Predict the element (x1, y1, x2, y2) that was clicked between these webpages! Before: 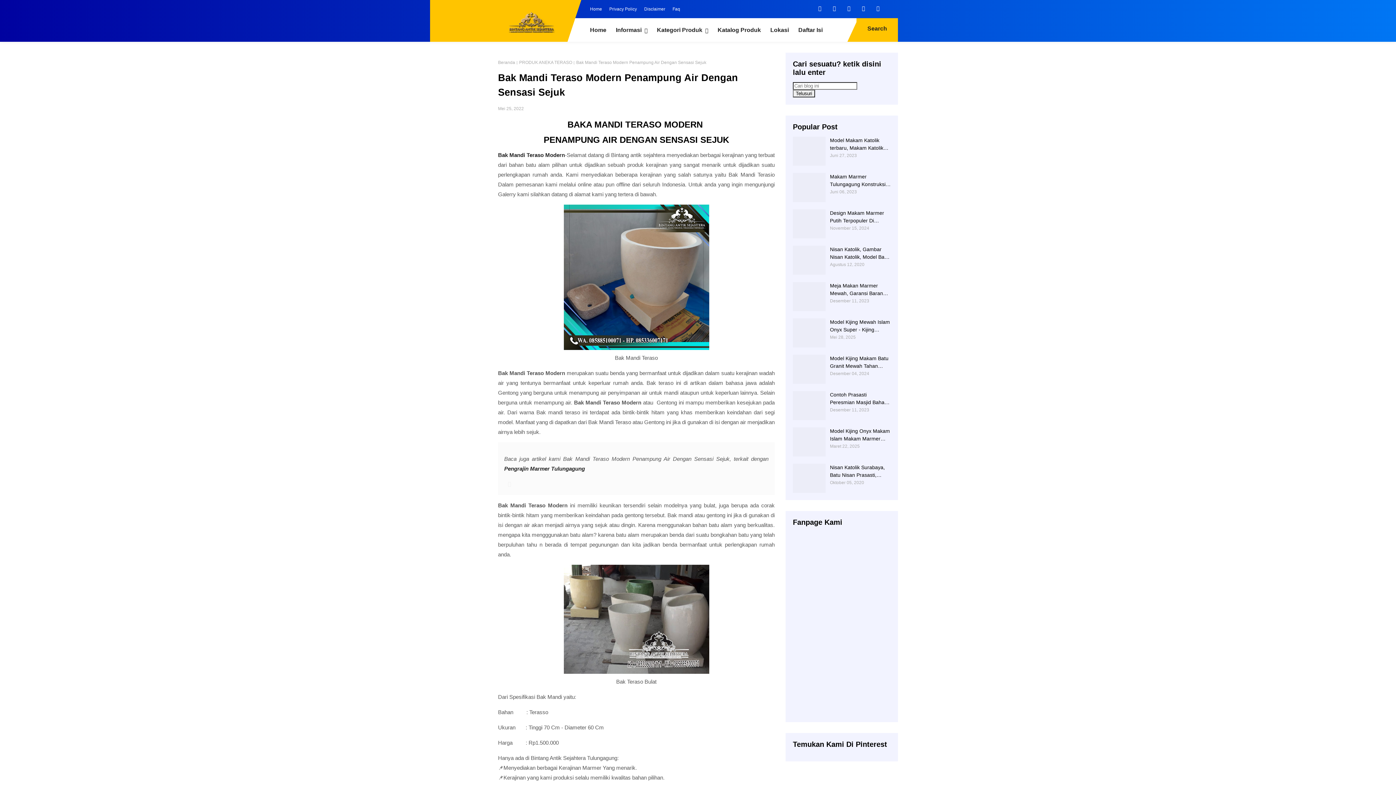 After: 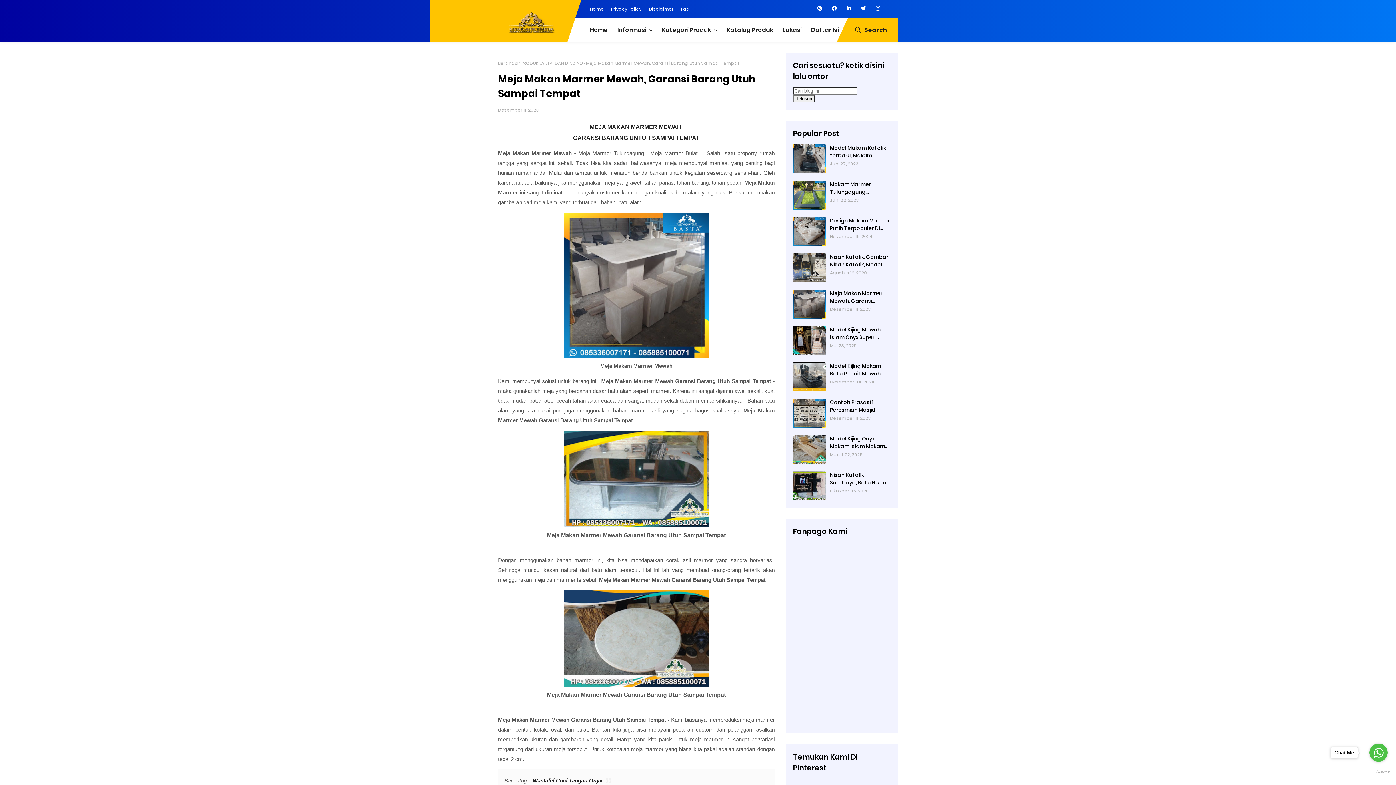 Action: bbox: (793, 282, 825, 311)